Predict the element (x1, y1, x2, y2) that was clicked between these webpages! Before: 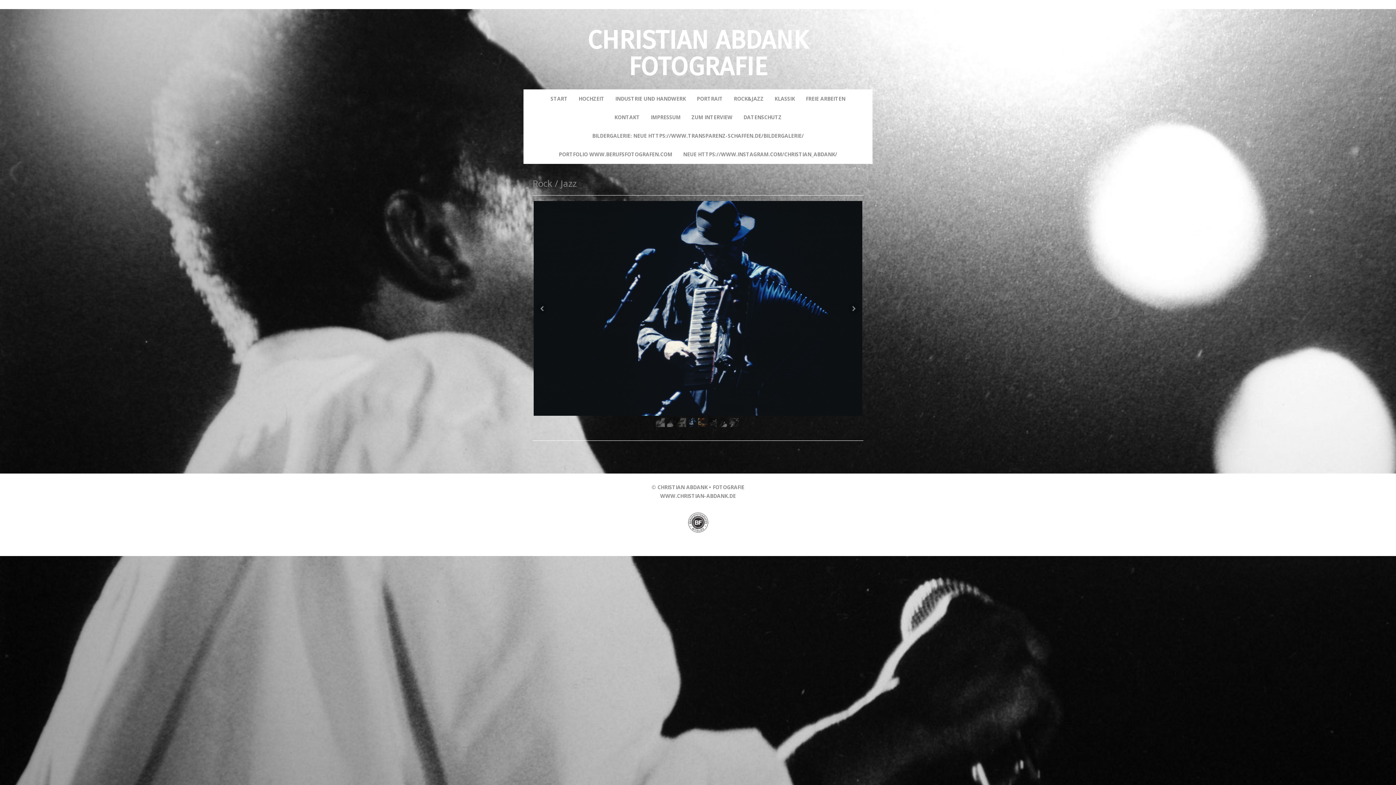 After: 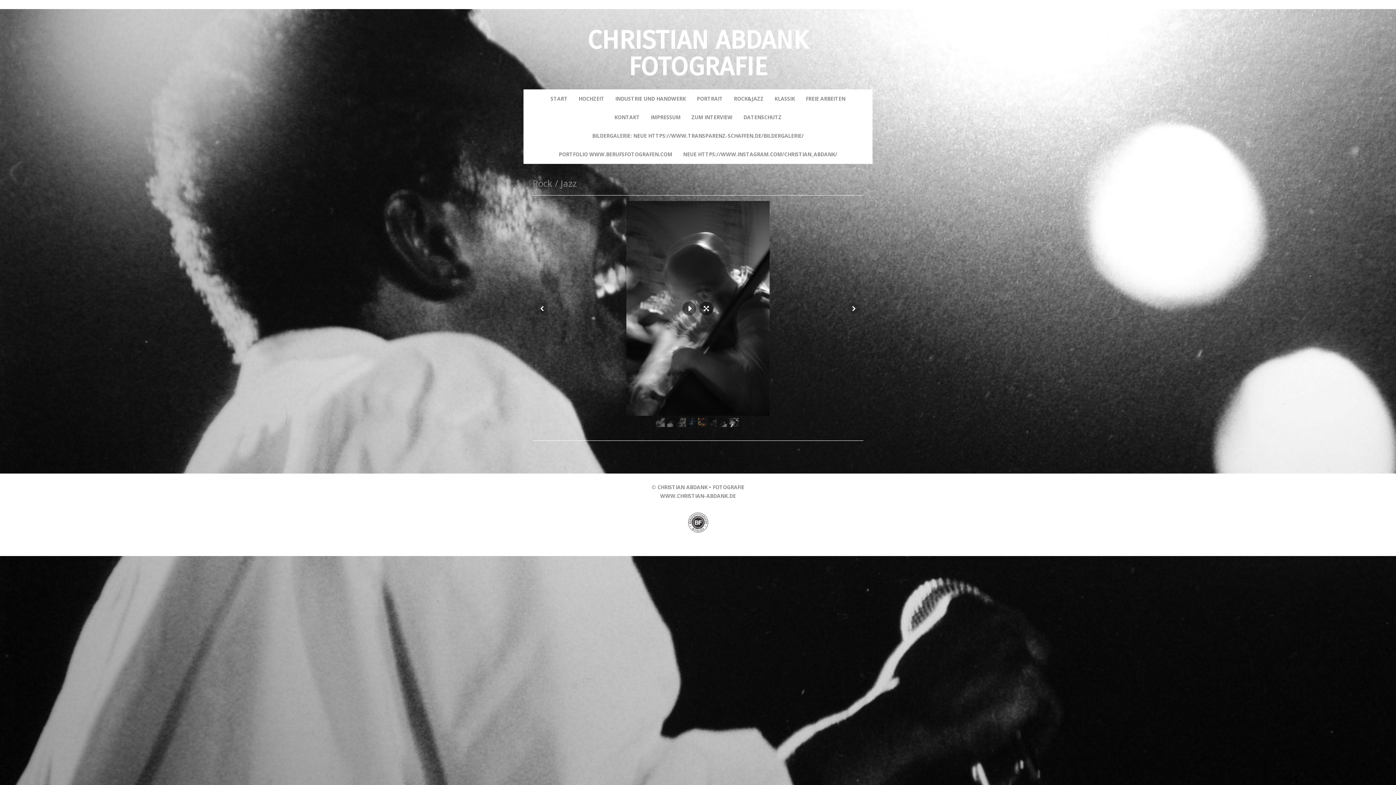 Action: bbox: (729, 418, 738, 427)